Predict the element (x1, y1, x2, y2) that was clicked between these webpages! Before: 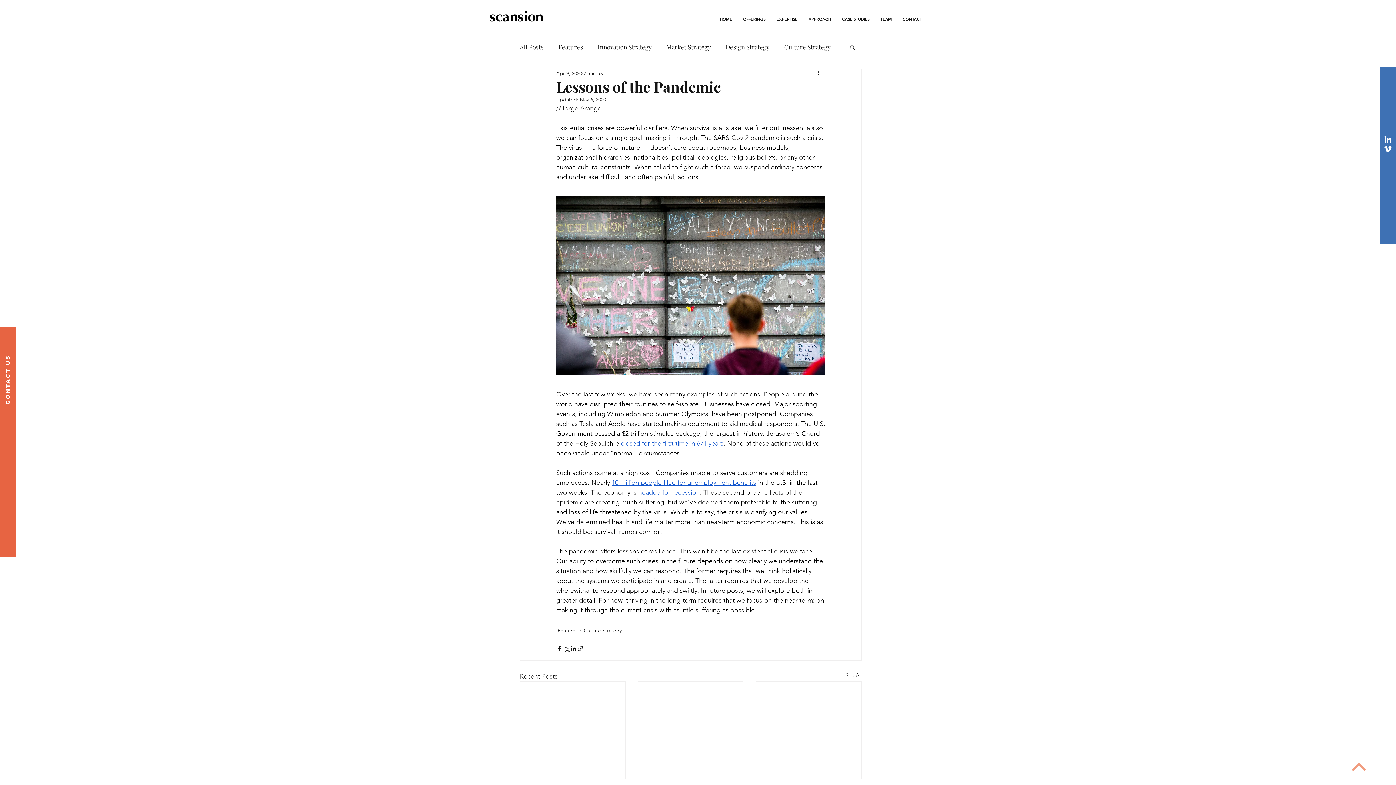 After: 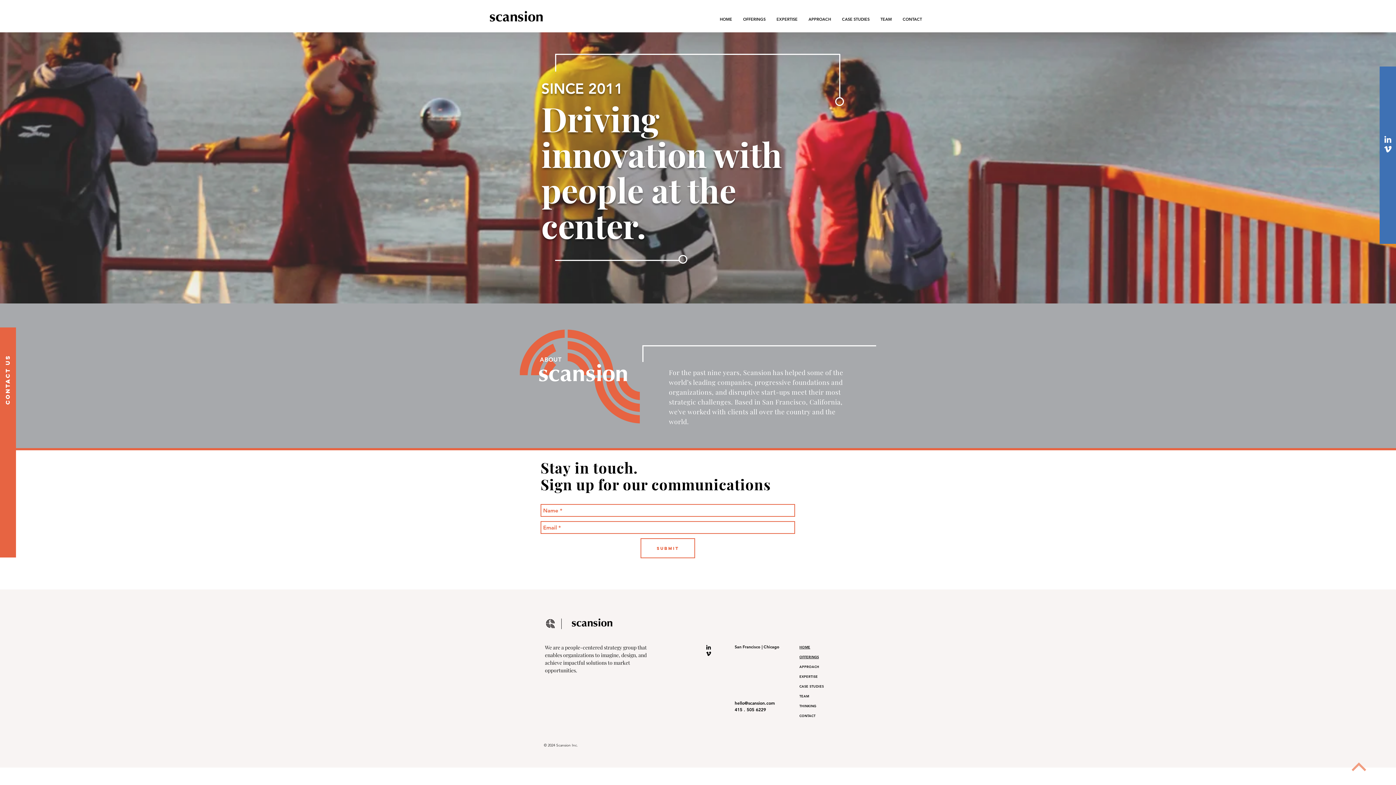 Action: label: CONTACT bbox: (897, 13, 927, 25)